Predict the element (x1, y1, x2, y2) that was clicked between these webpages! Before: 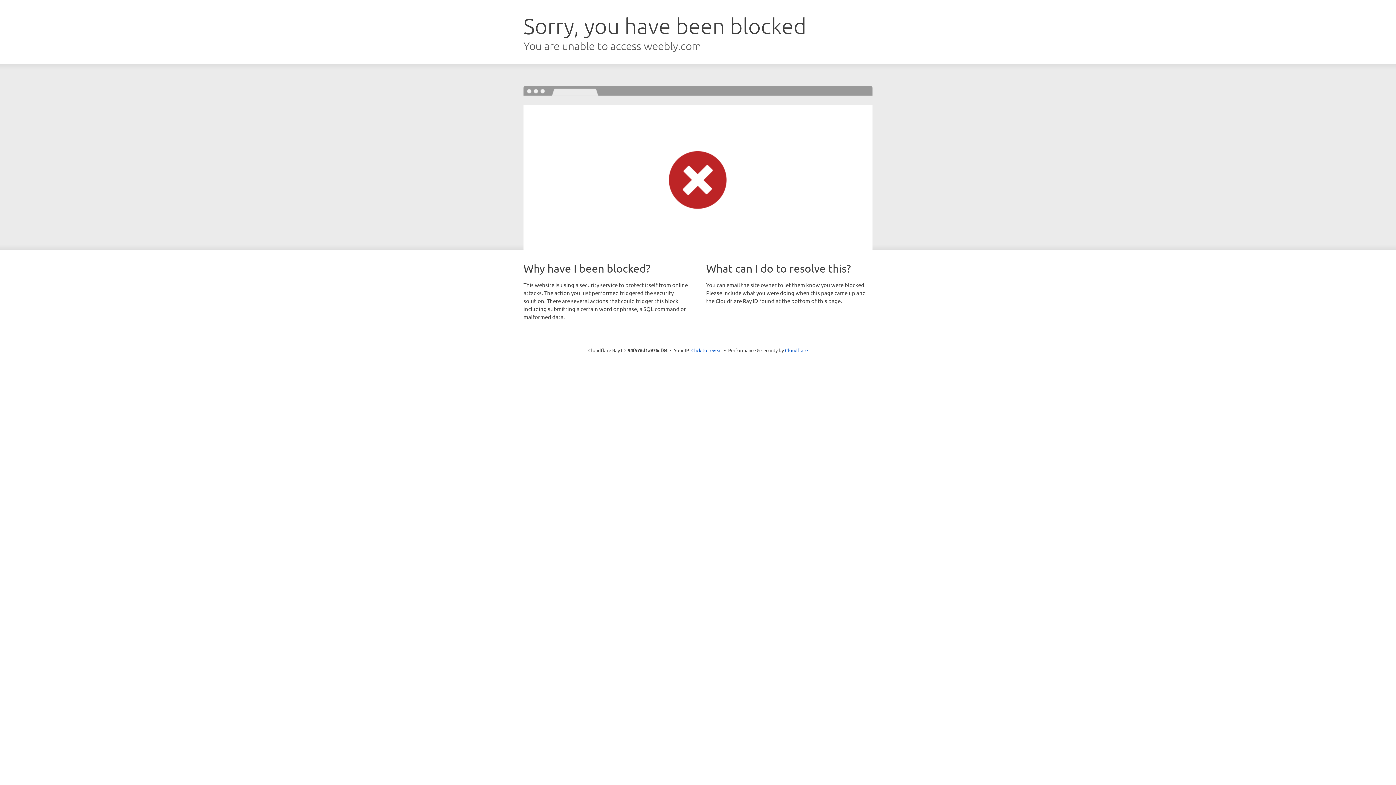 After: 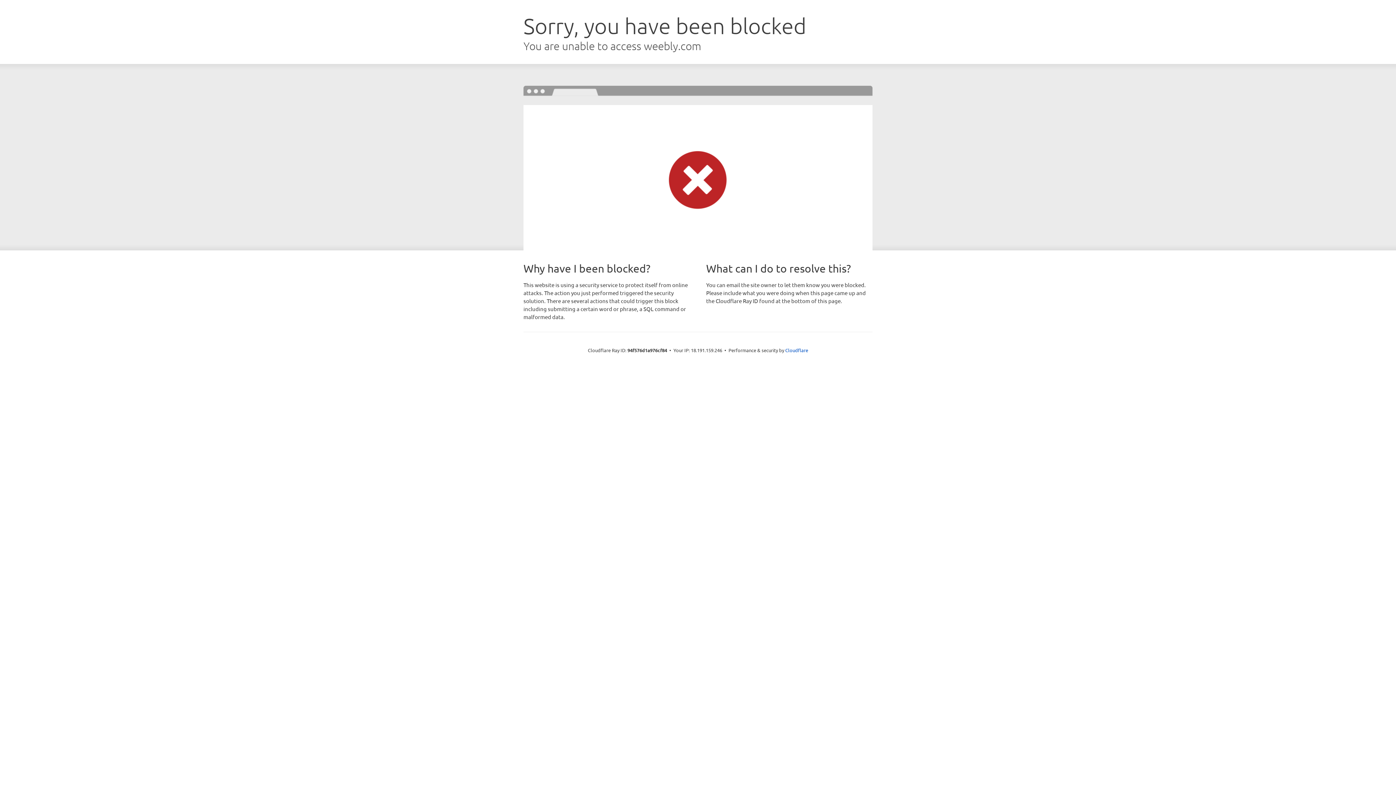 Action: bbox: (691, 346, 722, 353) label: Click to reveal